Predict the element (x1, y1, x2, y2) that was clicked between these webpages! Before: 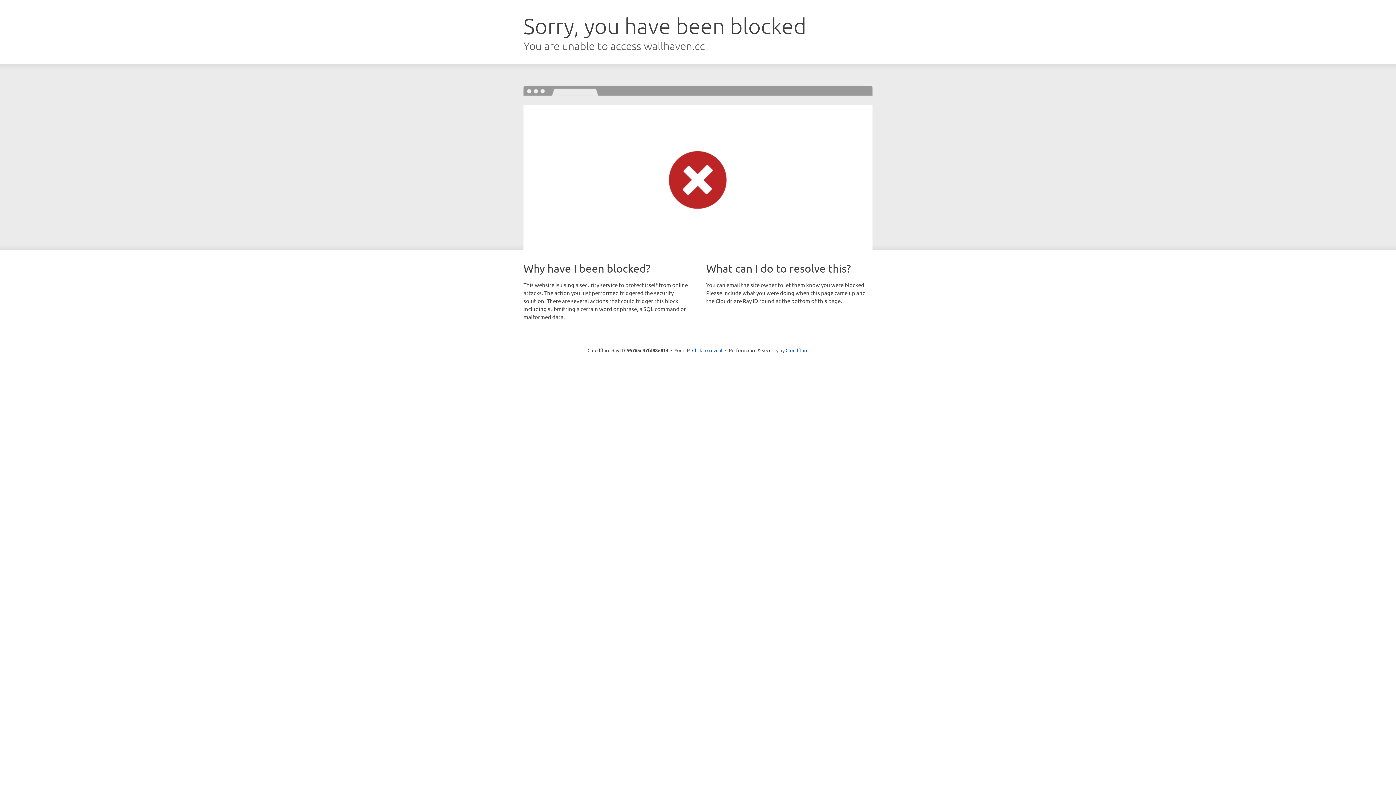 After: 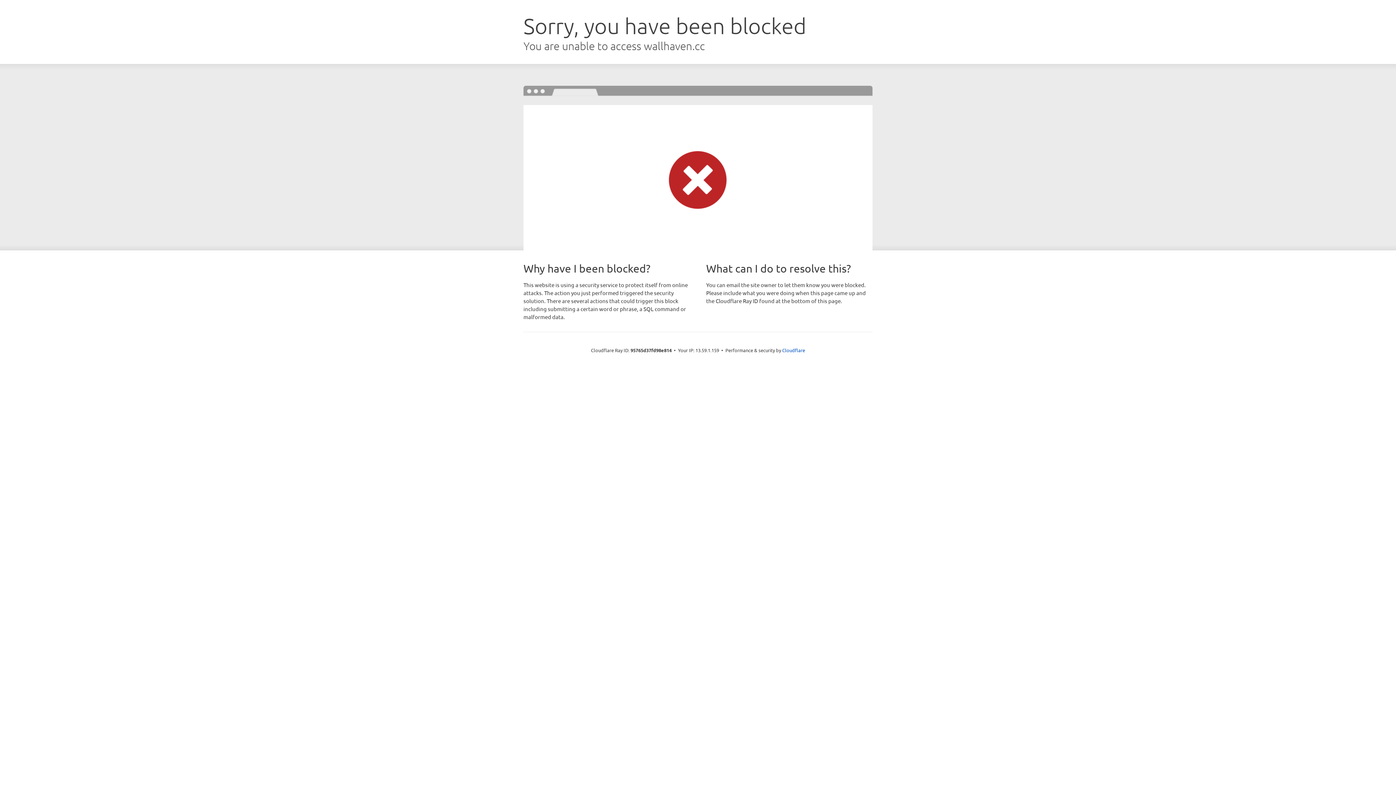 Action: bbox: (692, 346, 722, 353) label: Click to reveal